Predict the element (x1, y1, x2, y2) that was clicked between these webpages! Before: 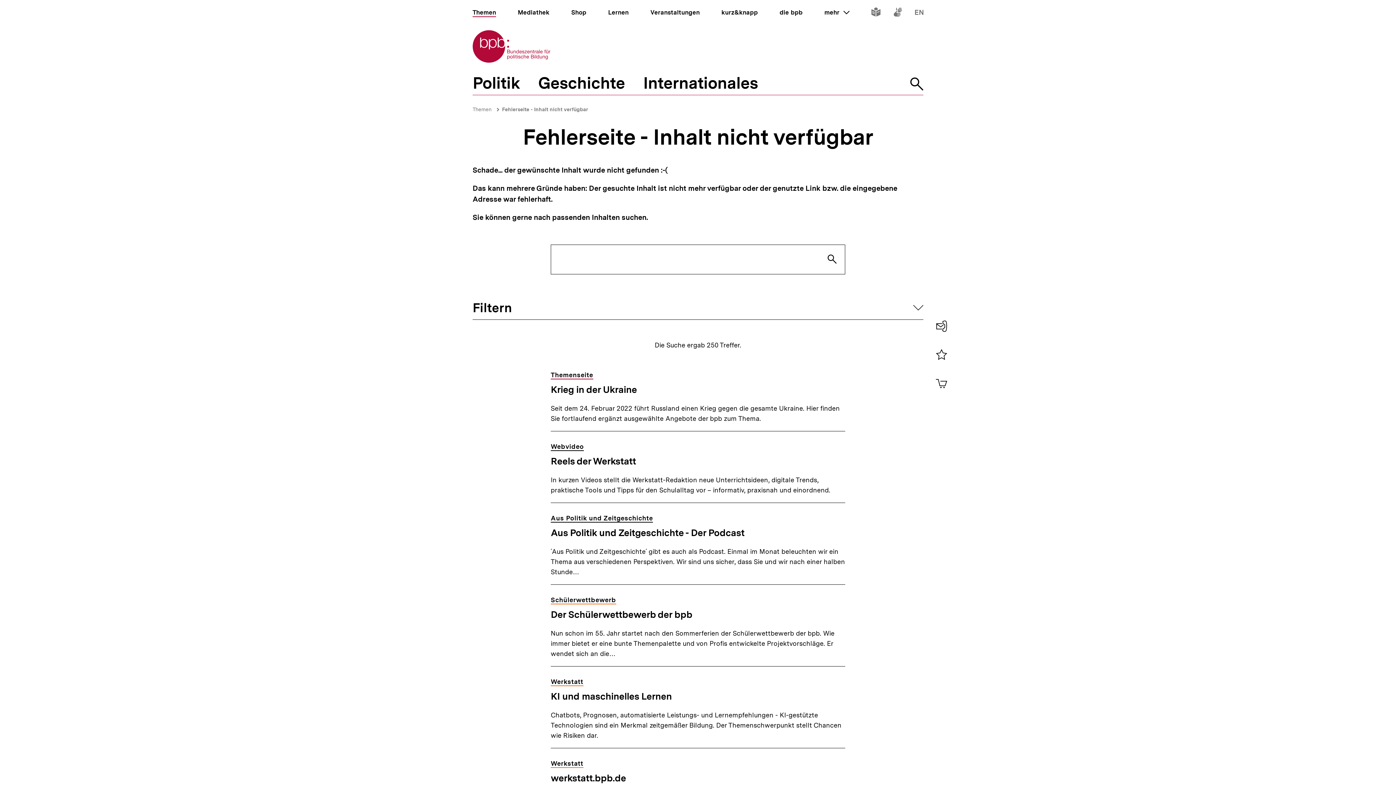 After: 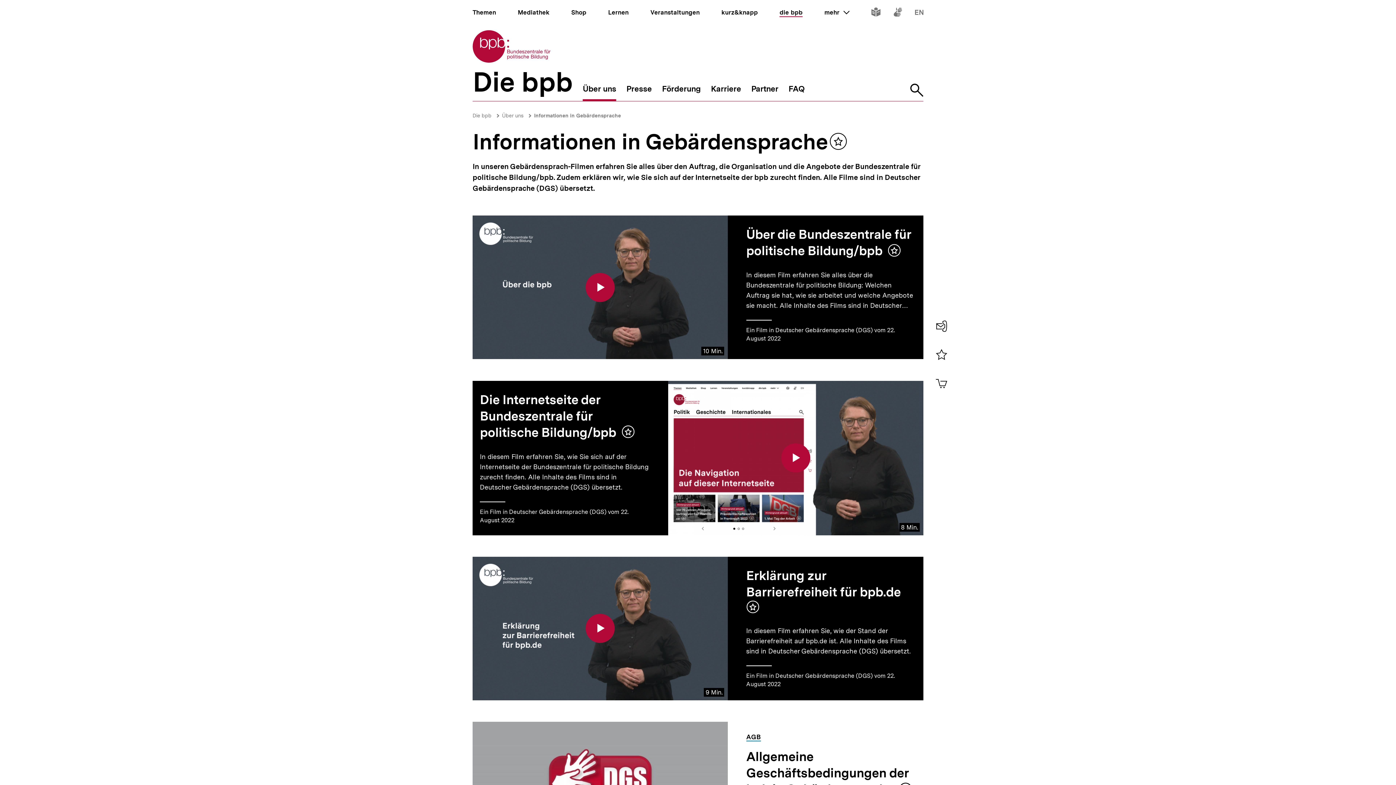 Action: label: Inhalte in Gebärdensprache bbox: (893, 9, 902, 17)